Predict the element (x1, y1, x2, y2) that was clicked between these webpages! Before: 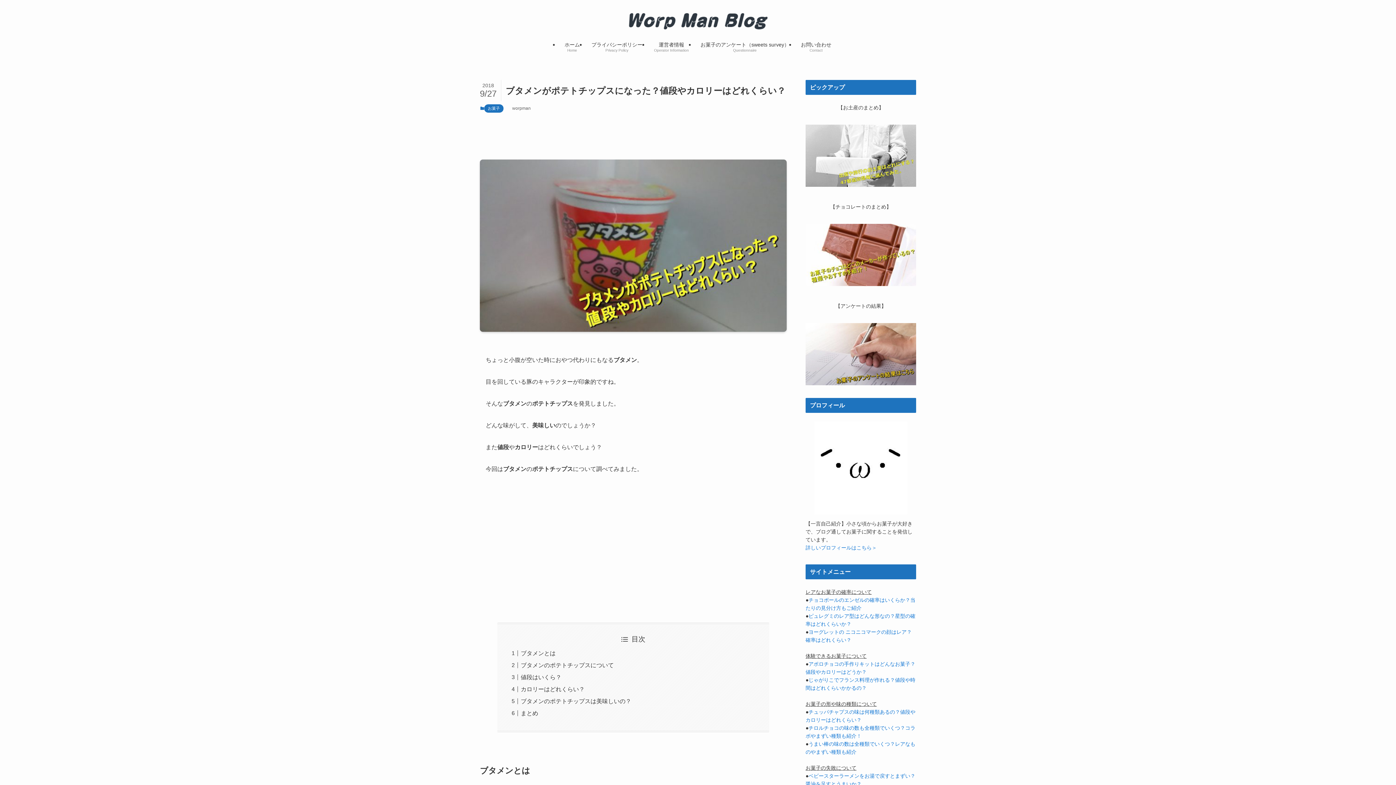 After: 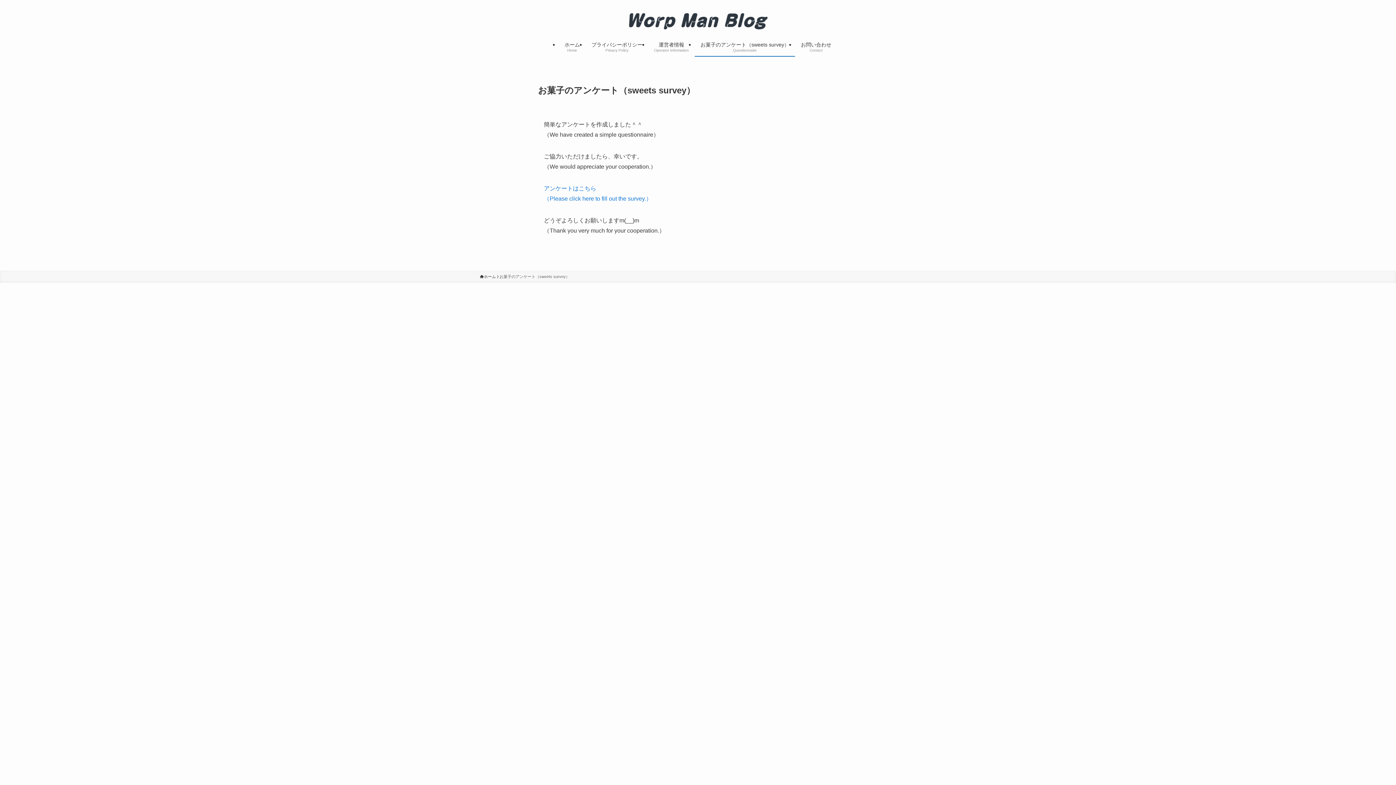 Action: label: お菓子のアンケート（sweets survey）
Questionnaire bbox: (694, 36, 795, 56)